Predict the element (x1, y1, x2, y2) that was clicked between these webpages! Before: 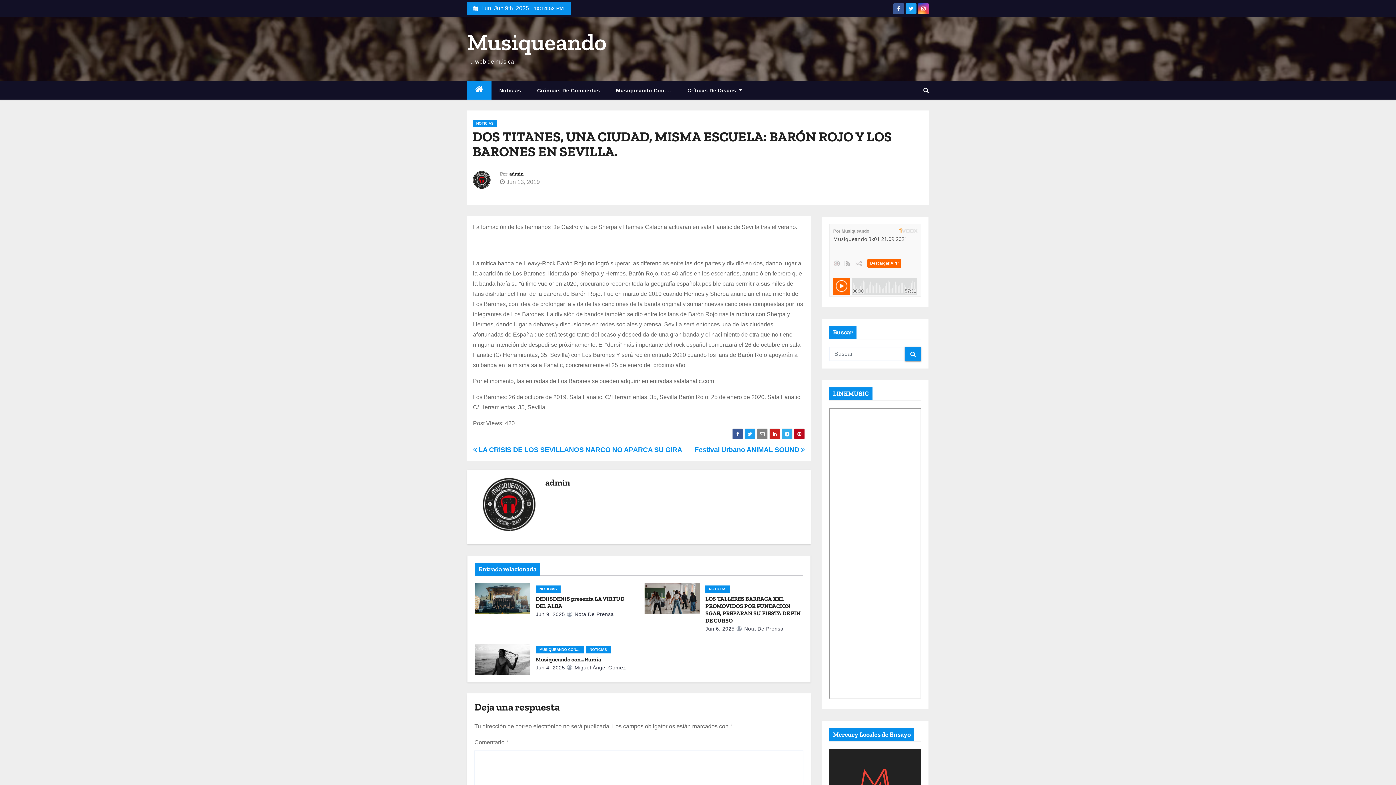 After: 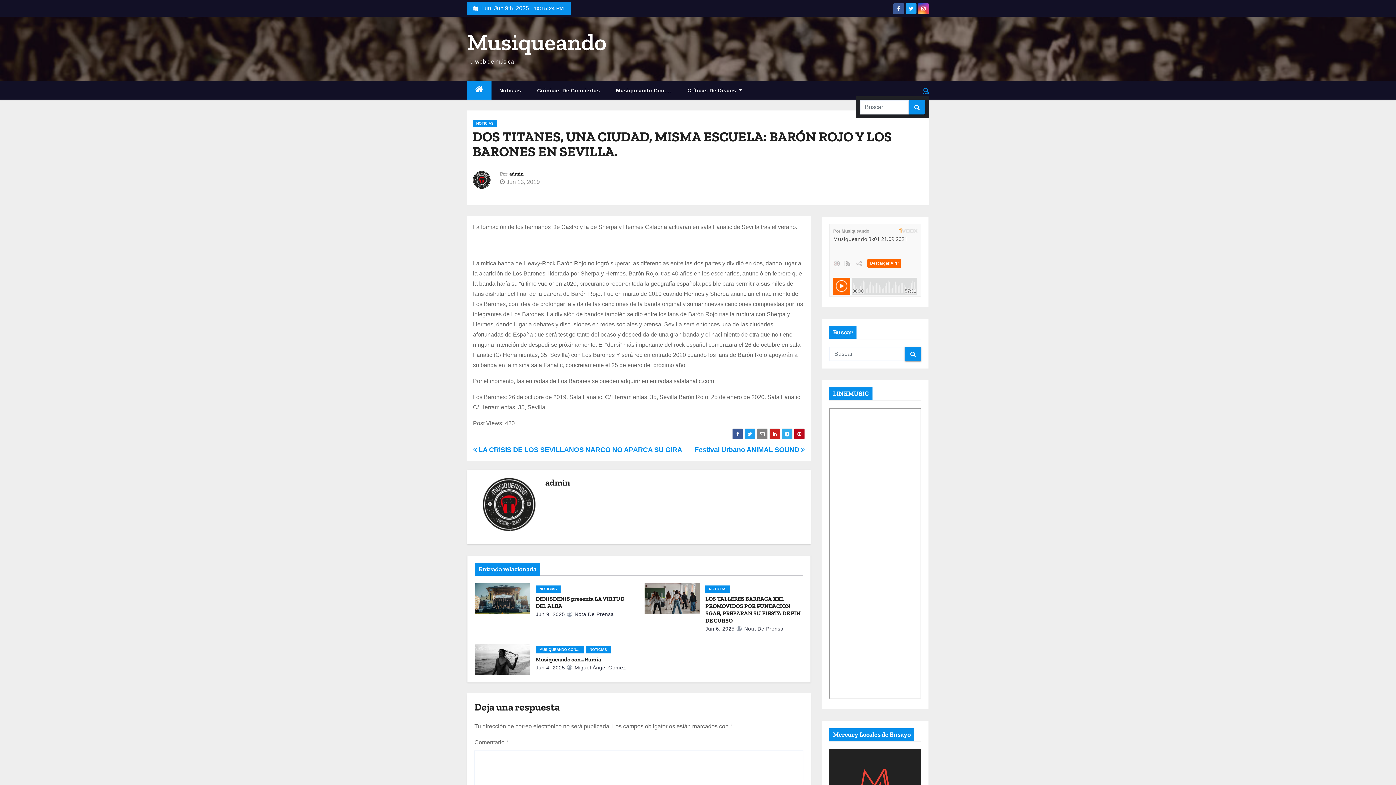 Action: bbox: (923, 87, 929, 93)